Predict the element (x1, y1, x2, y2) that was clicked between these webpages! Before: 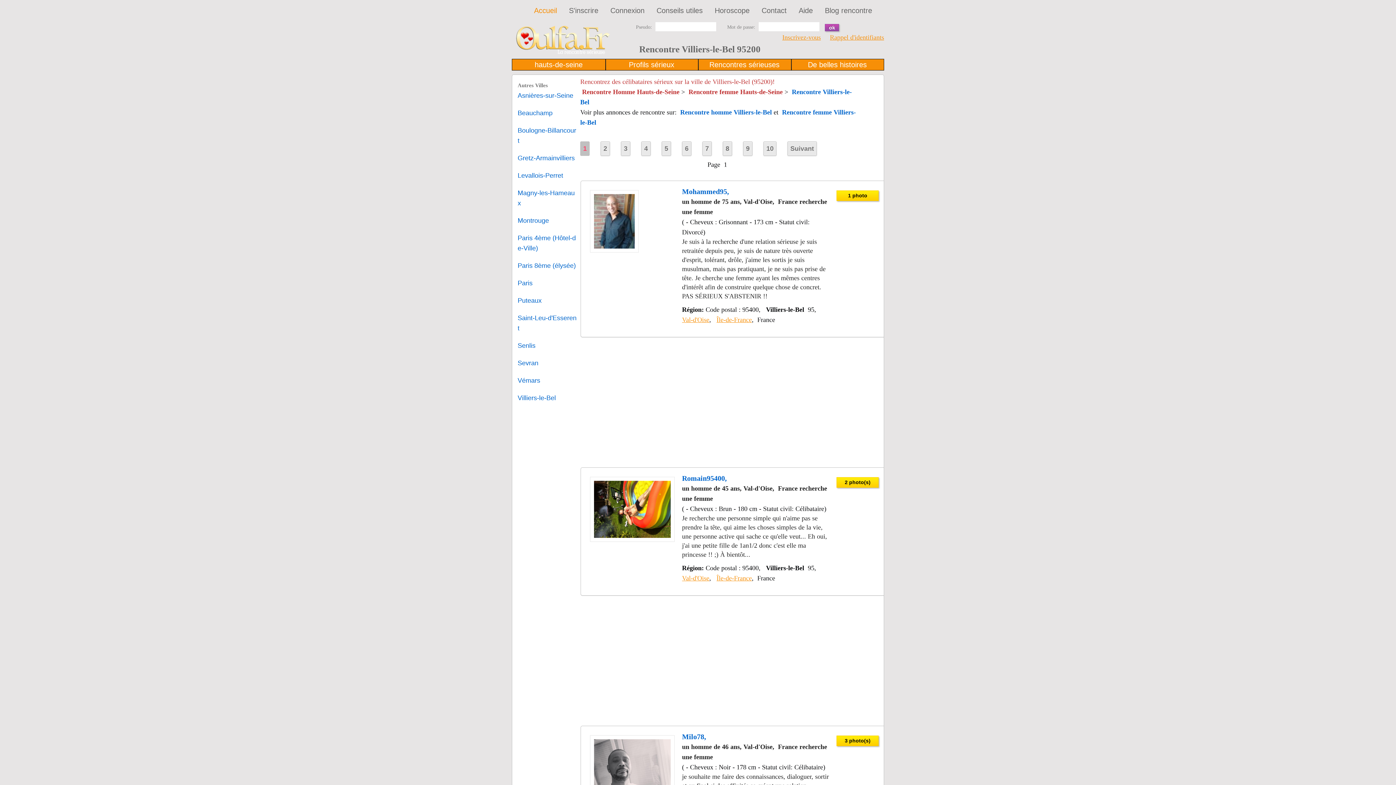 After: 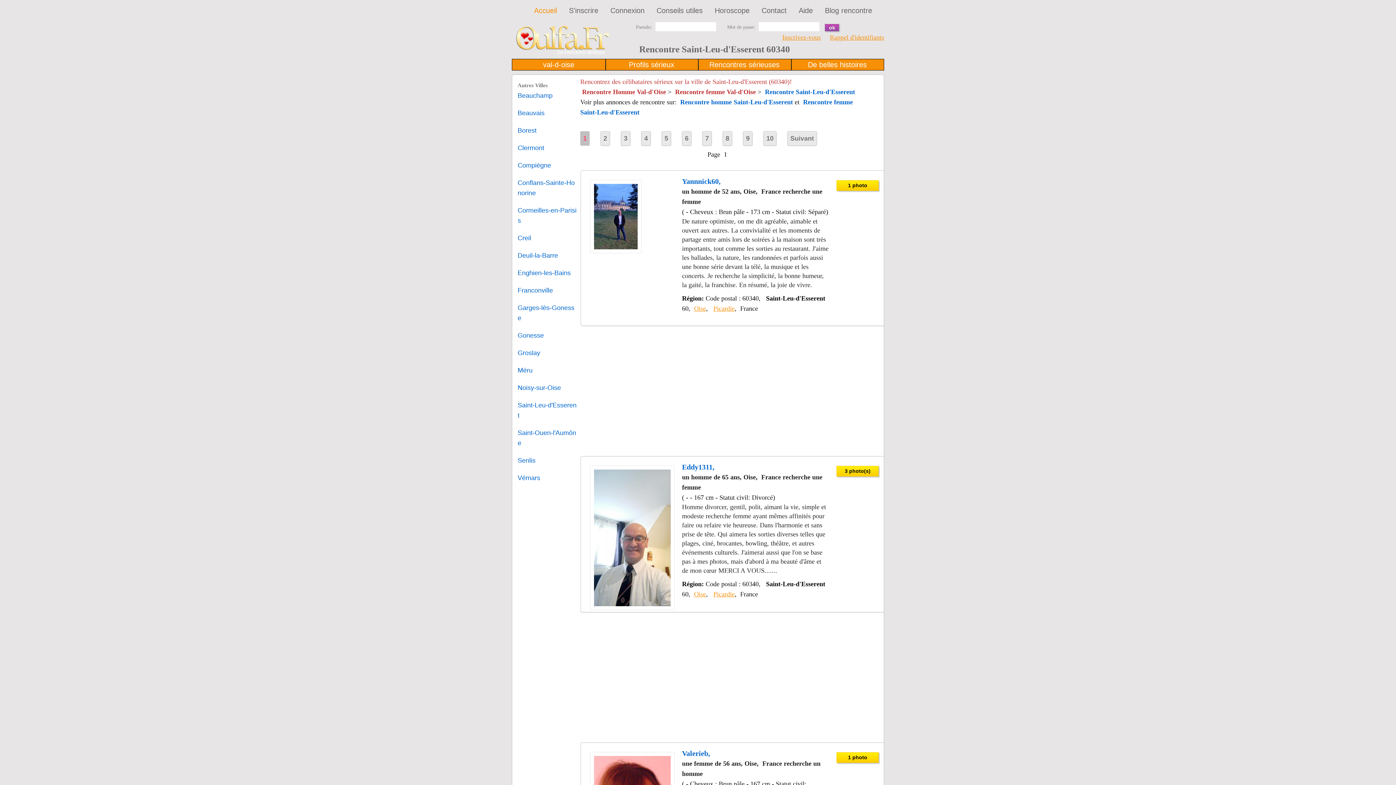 Action: label: Saint-Leu-d'Esserent bbox: (517, 313, 576, 333)